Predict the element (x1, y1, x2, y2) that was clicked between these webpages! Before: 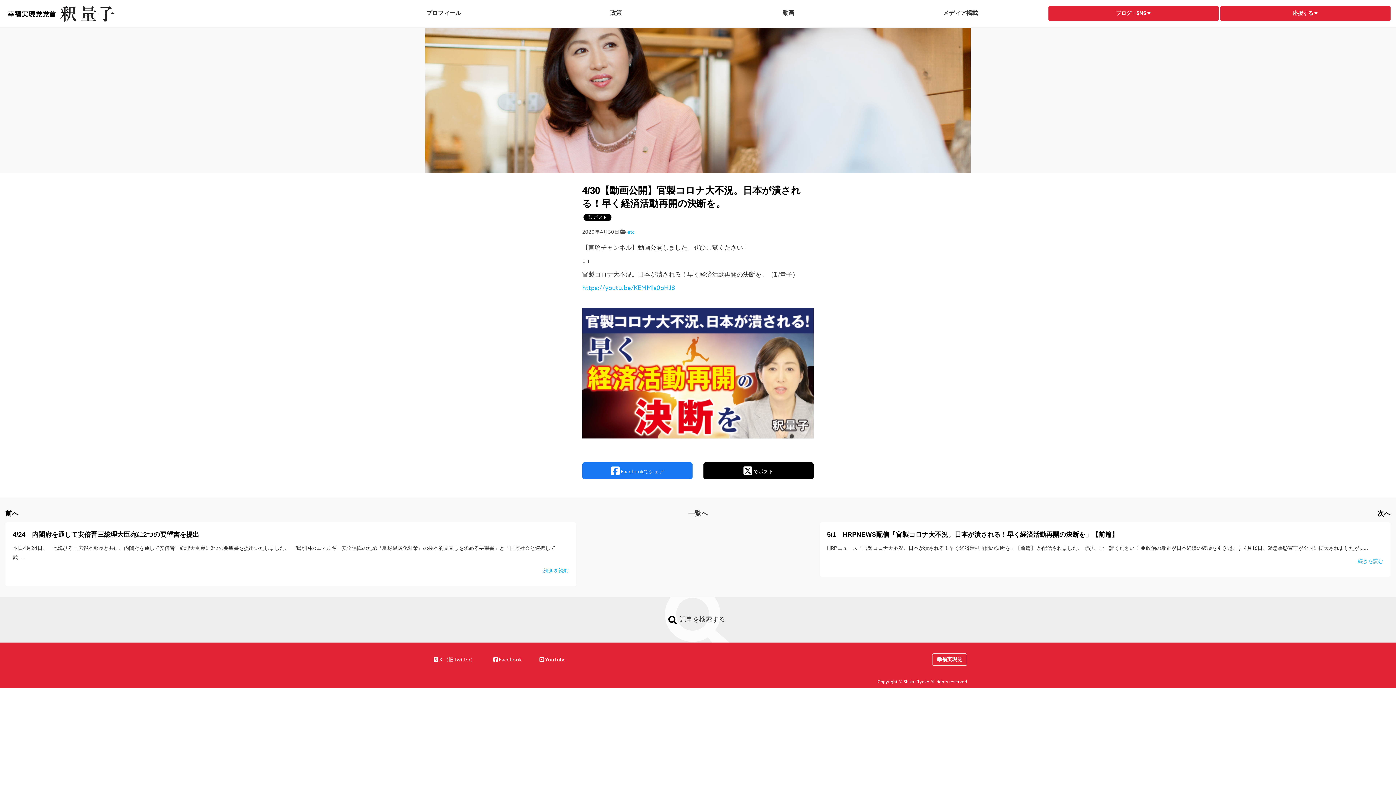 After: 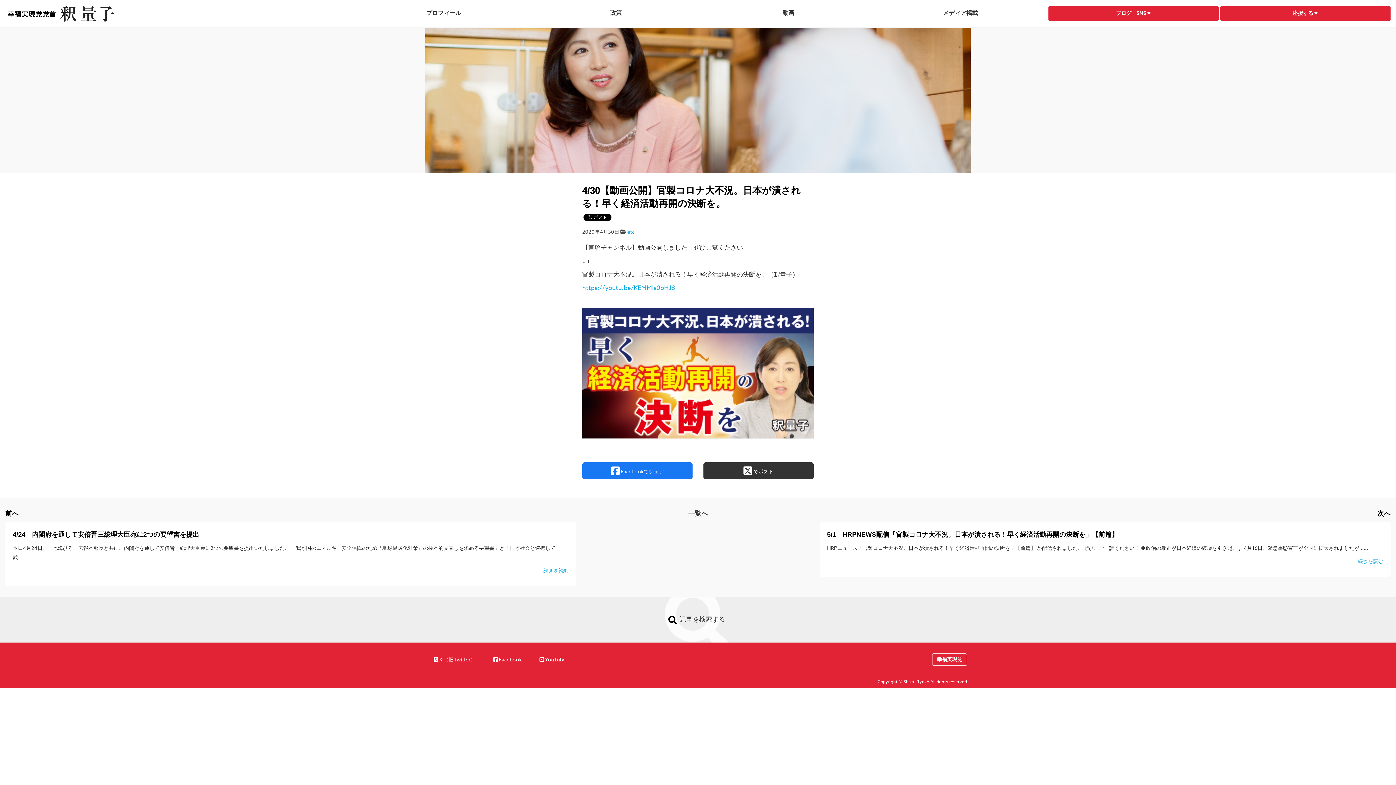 Action: bbox: (703, 466, 813, 475) label:  でポスト